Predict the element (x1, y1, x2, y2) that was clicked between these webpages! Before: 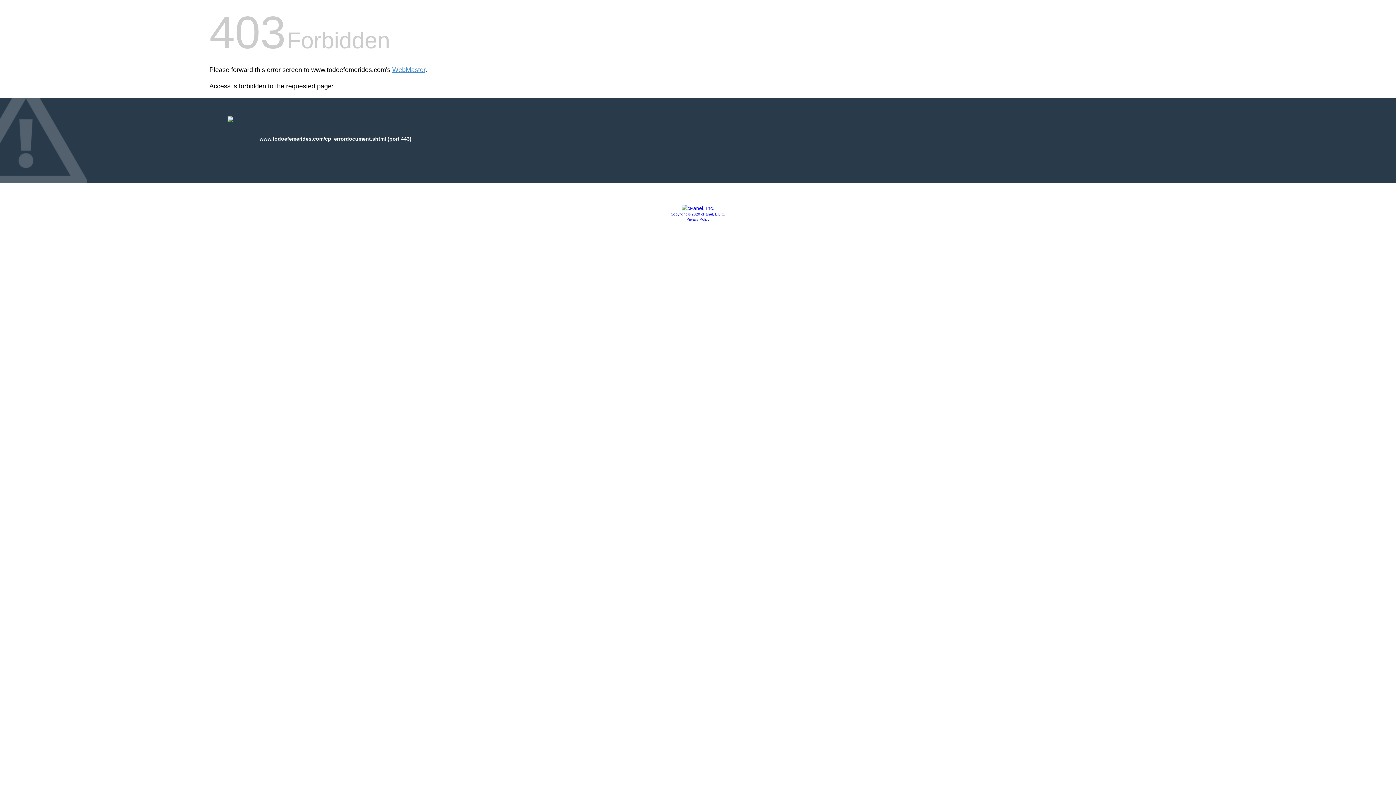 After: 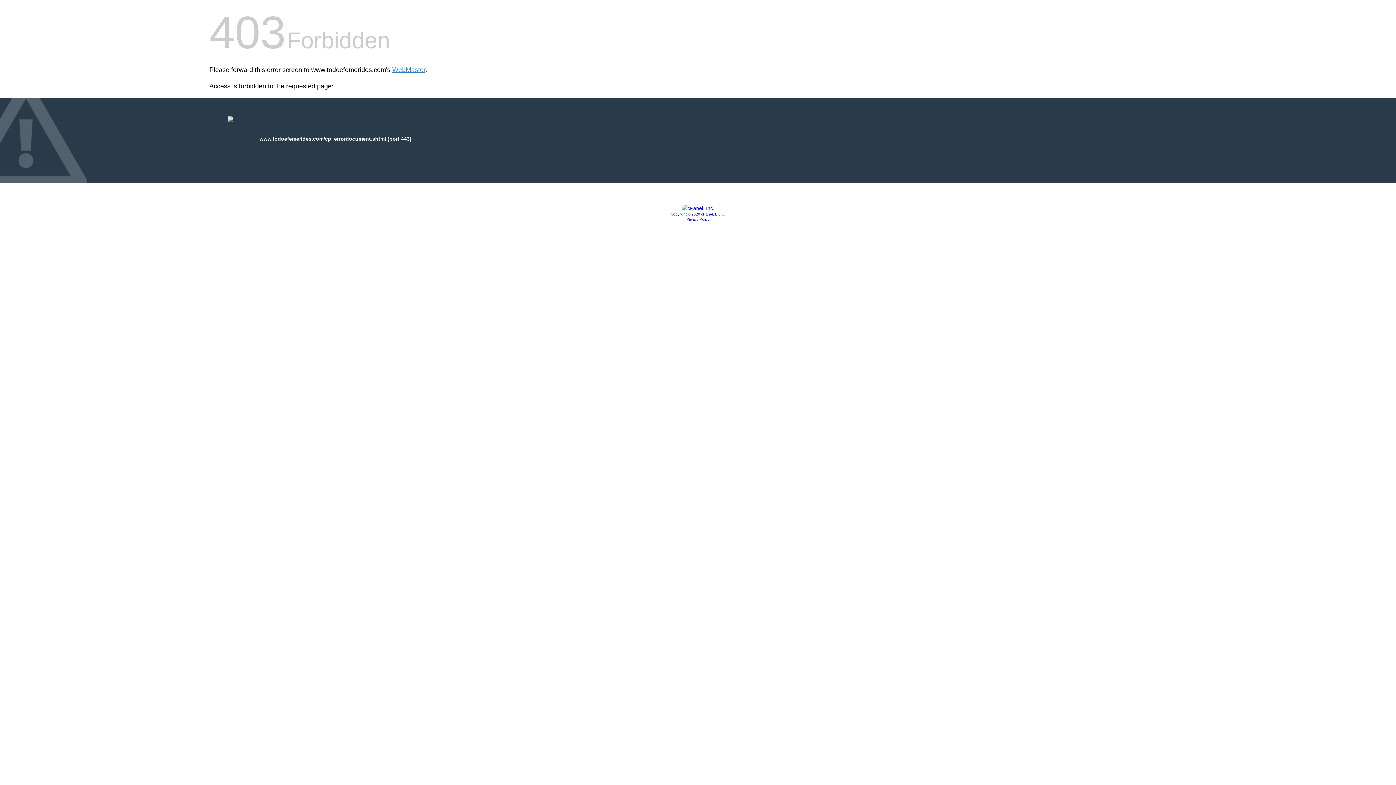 Action: bbox: (670, 212, 725, 216) label: Copyright © 2020 cPanel, L.L.C.